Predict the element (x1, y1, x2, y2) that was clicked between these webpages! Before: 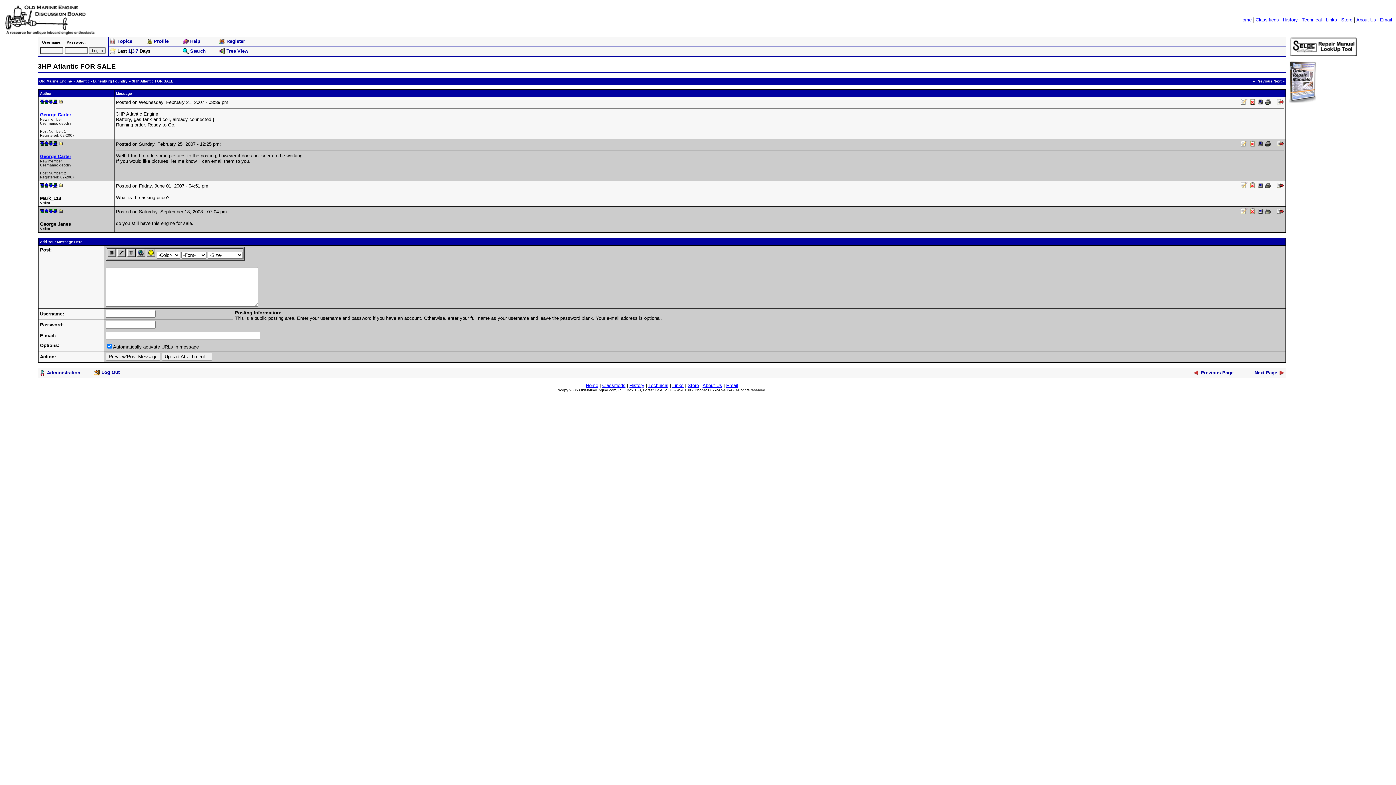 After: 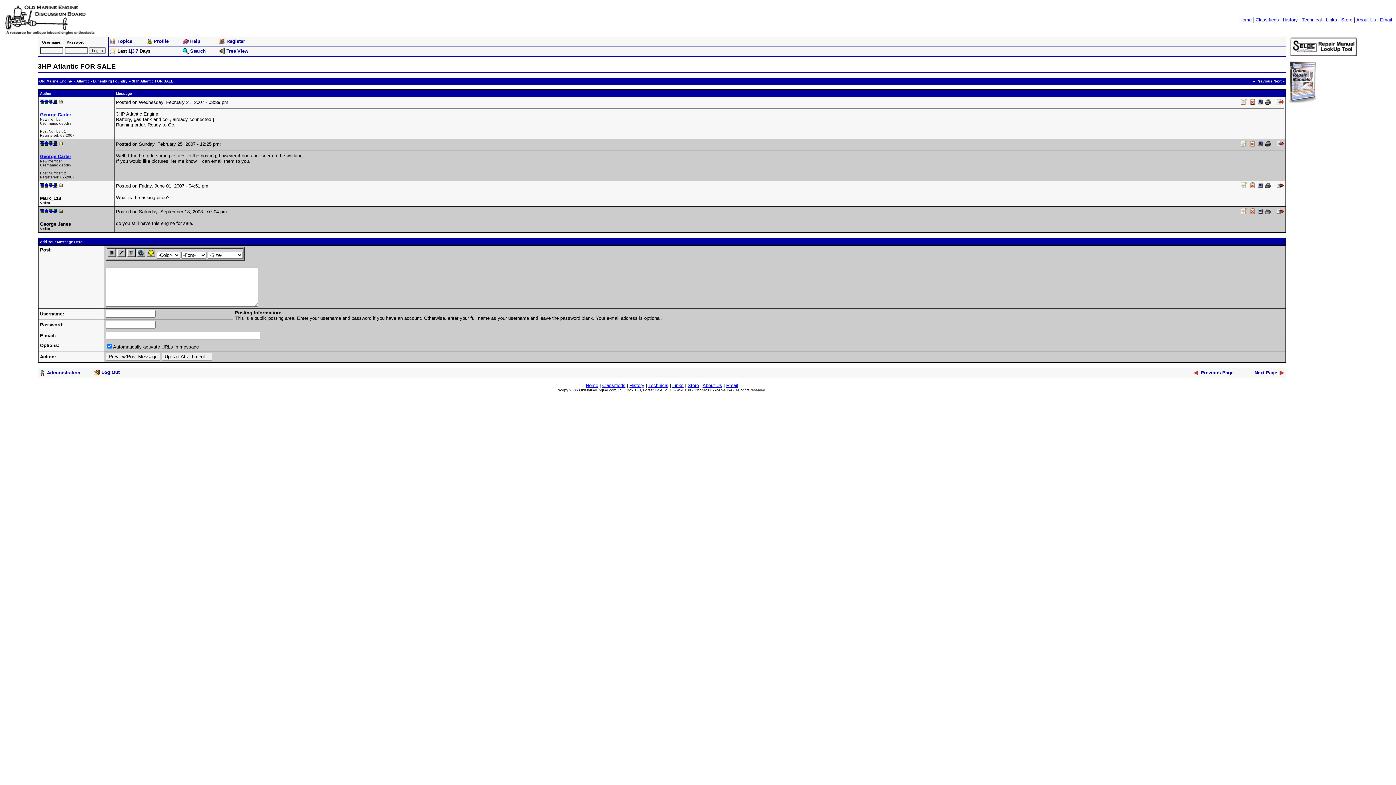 Action: bbox: (48, 208, 53, 214)